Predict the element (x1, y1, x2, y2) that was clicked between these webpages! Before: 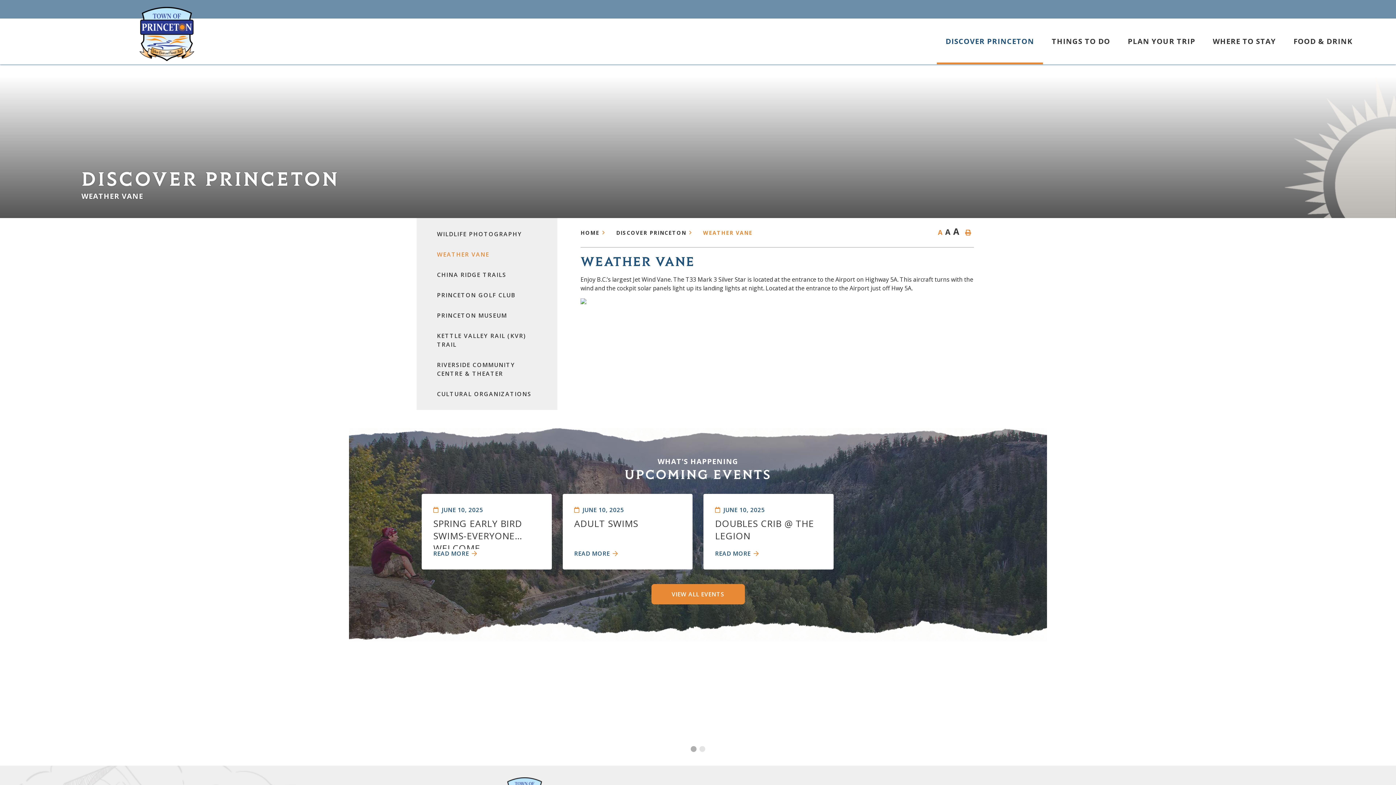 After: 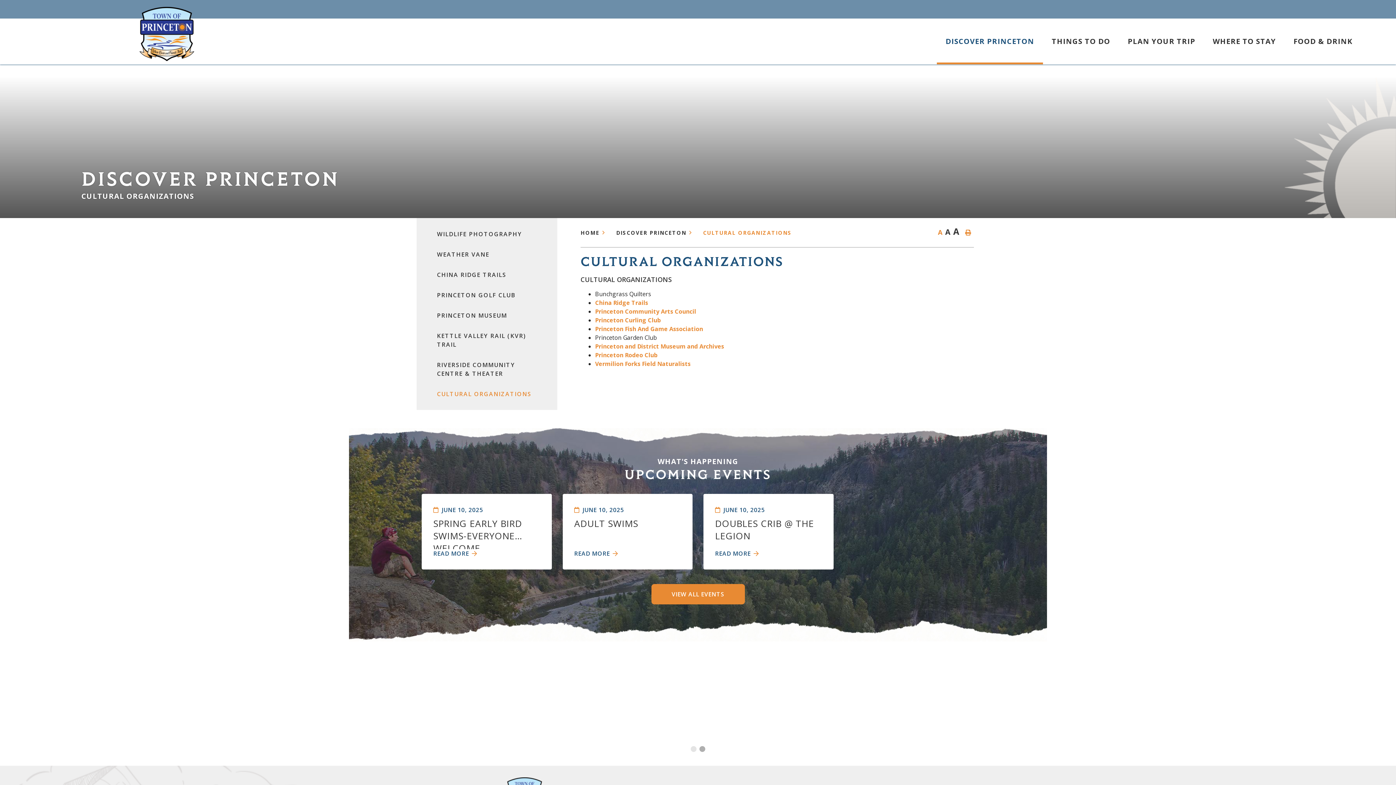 Action: label: CULTURAL ORGANIZATIONS bbox: (431, 384, 542, 404)